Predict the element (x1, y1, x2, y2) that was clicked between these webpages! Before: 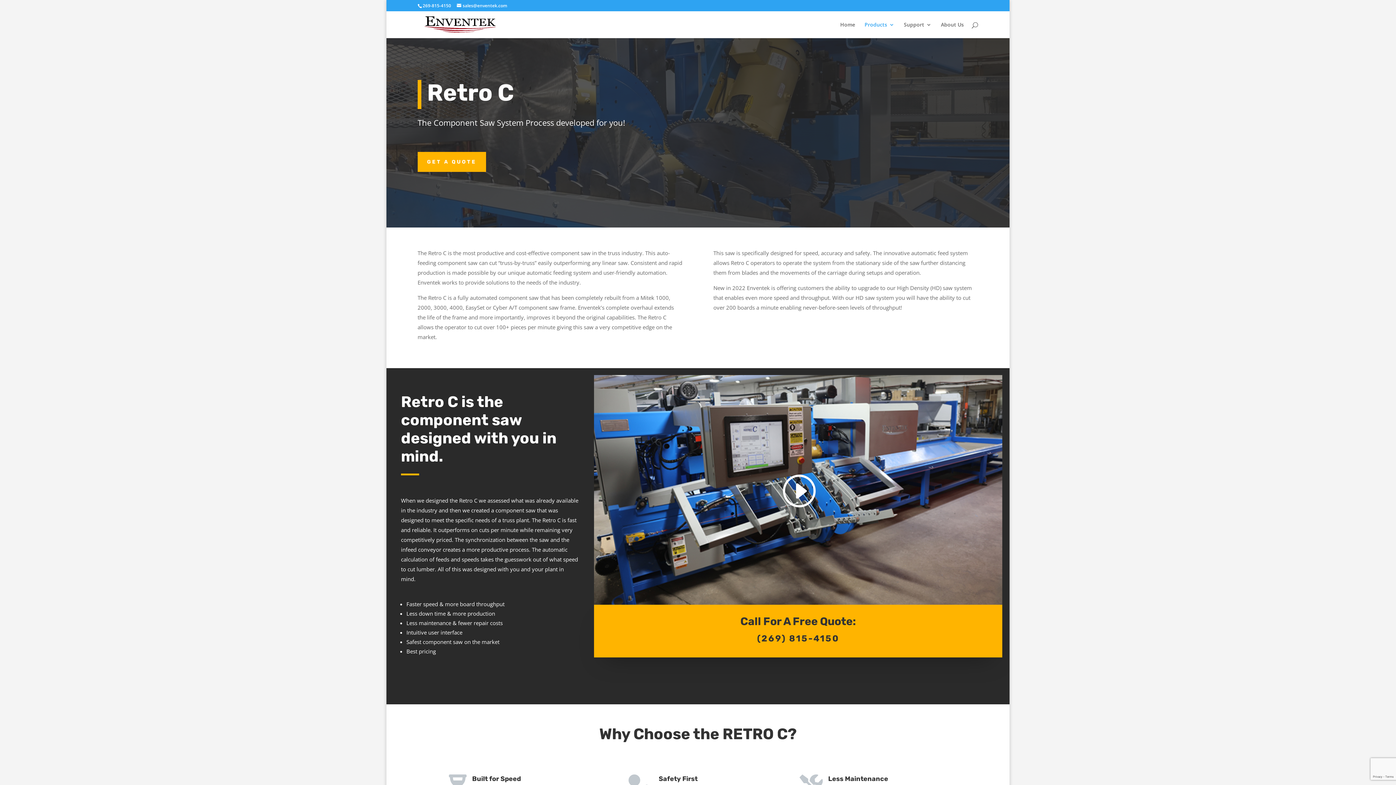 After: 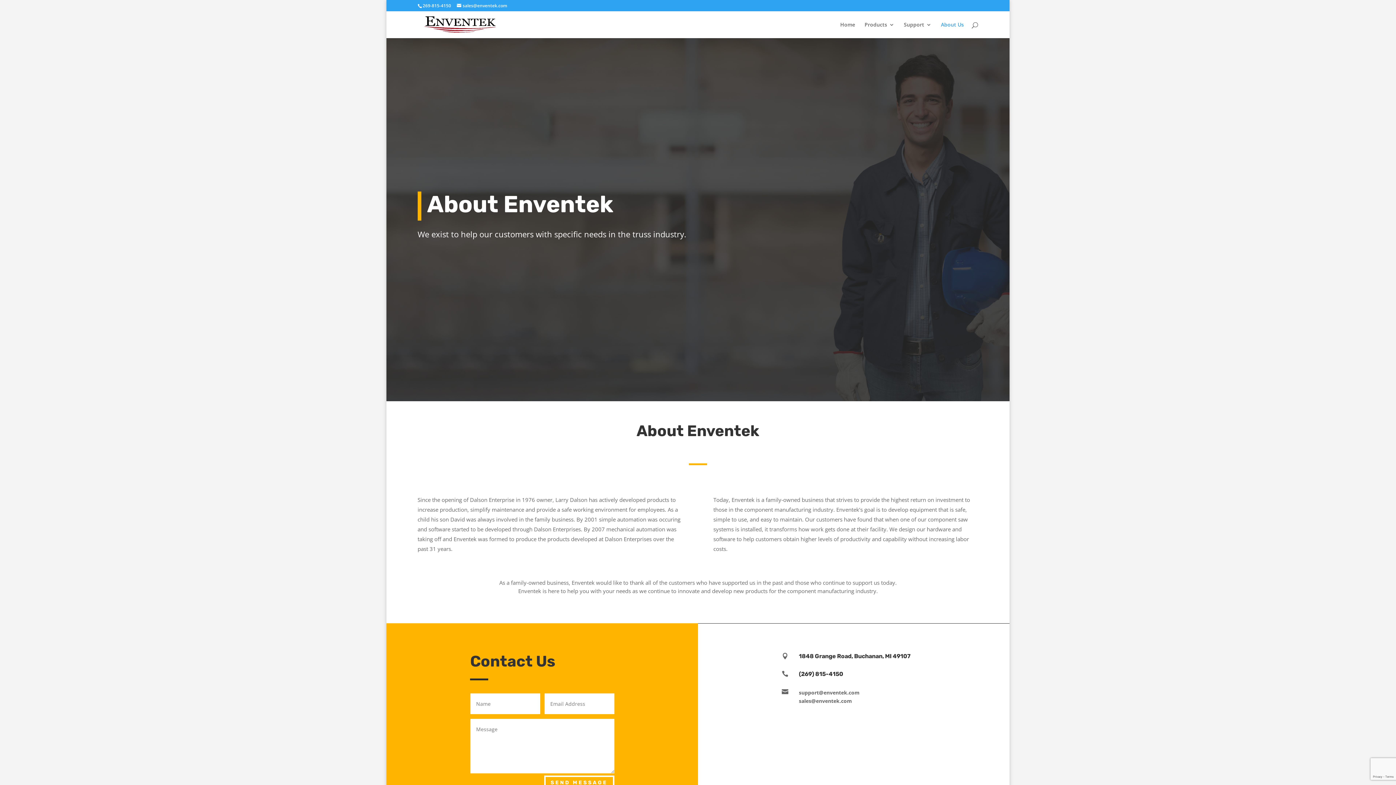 Action: label: About Us bbox: (941, 22, 964, 38)